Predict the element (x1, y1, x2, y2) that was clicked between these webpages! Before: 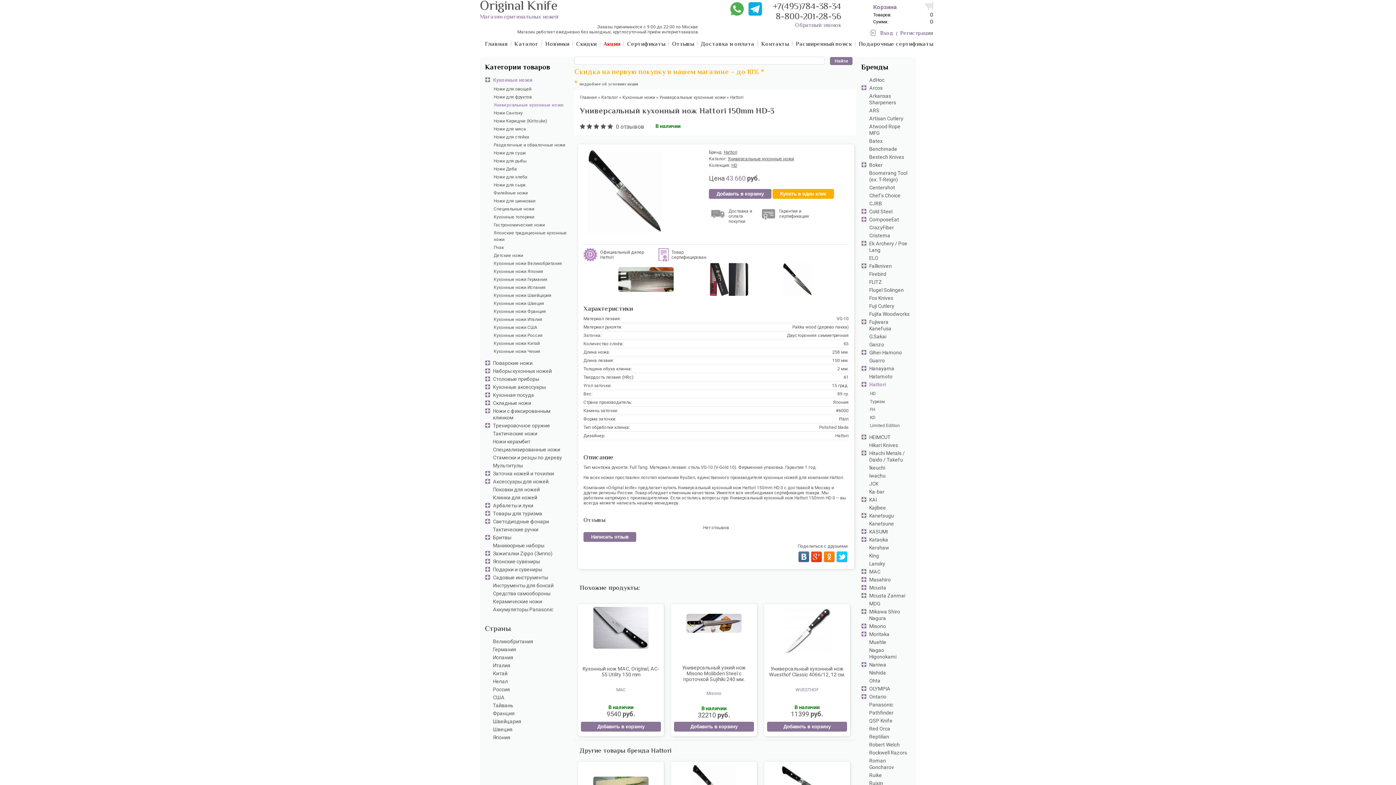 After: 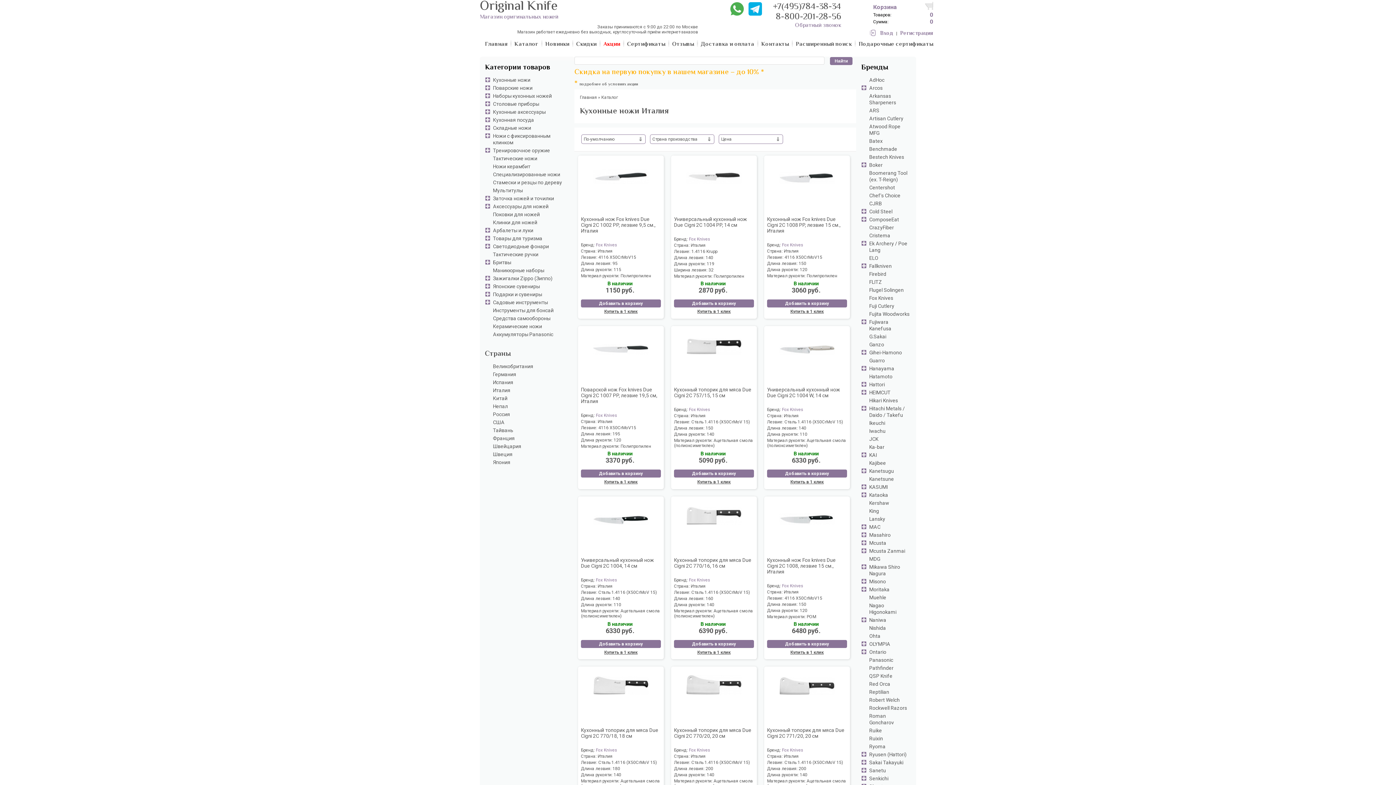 Action: label: Кухонные ножи Италия bbox: (487, 316, 569, 322)